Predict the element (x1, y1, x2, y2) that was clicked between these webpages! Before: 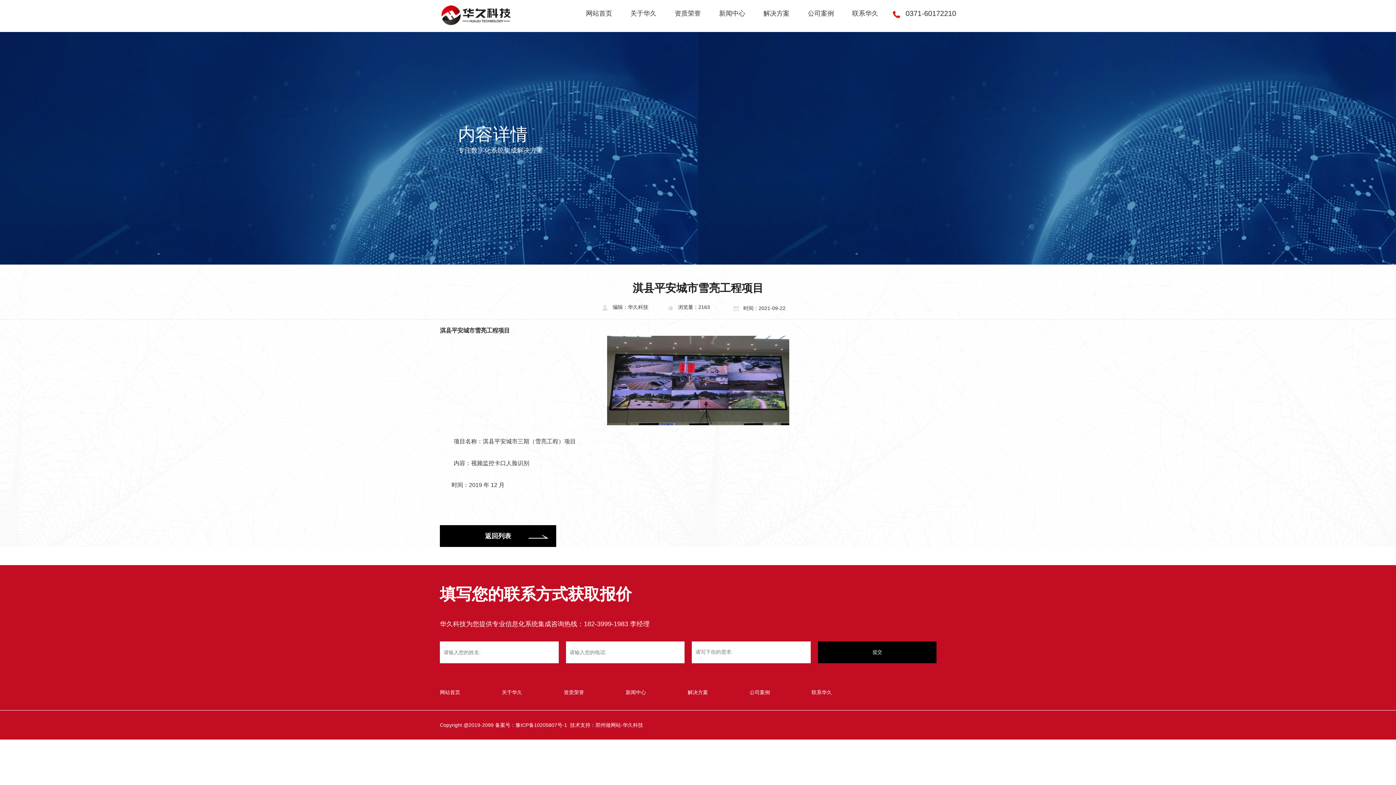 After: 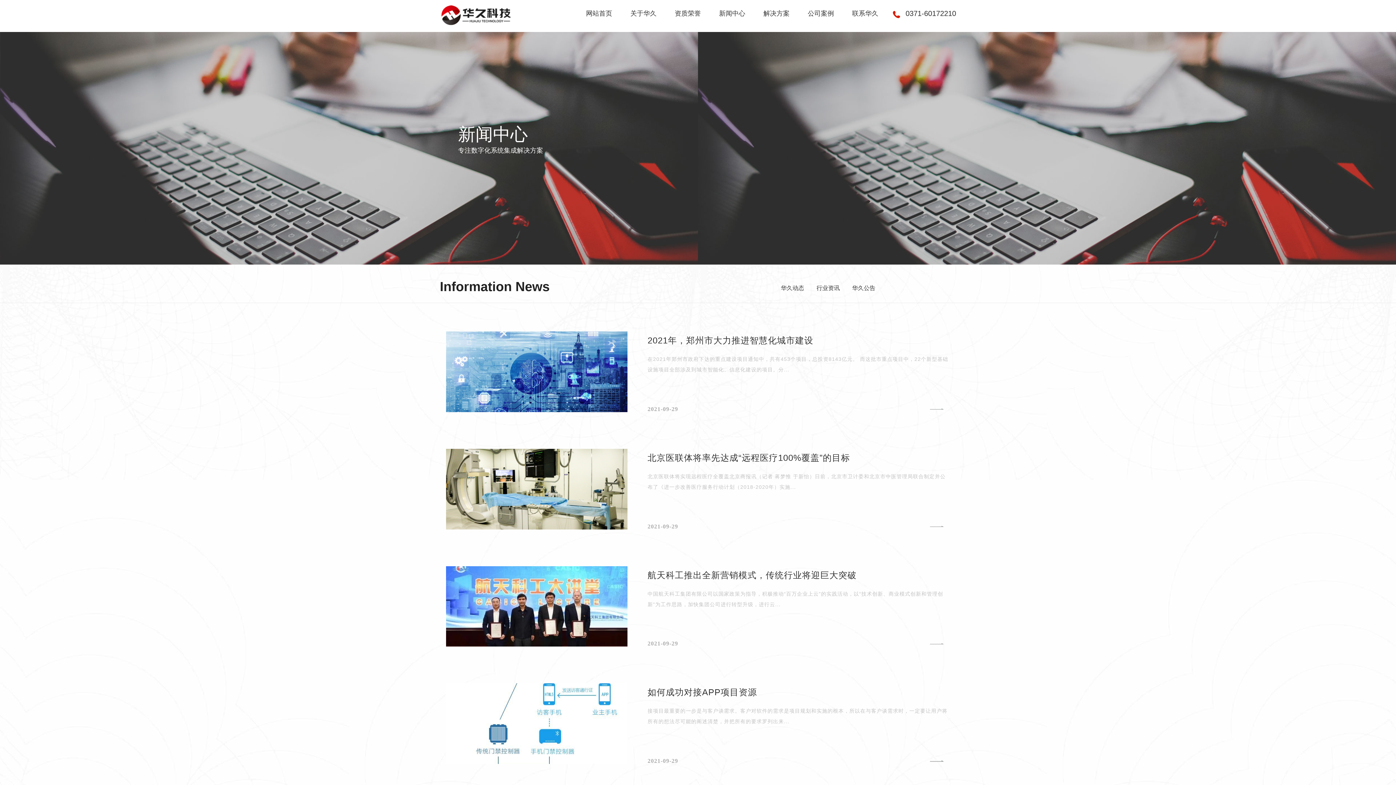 Action: bbox: (710, 0, 754, 27) label: 新闻中心